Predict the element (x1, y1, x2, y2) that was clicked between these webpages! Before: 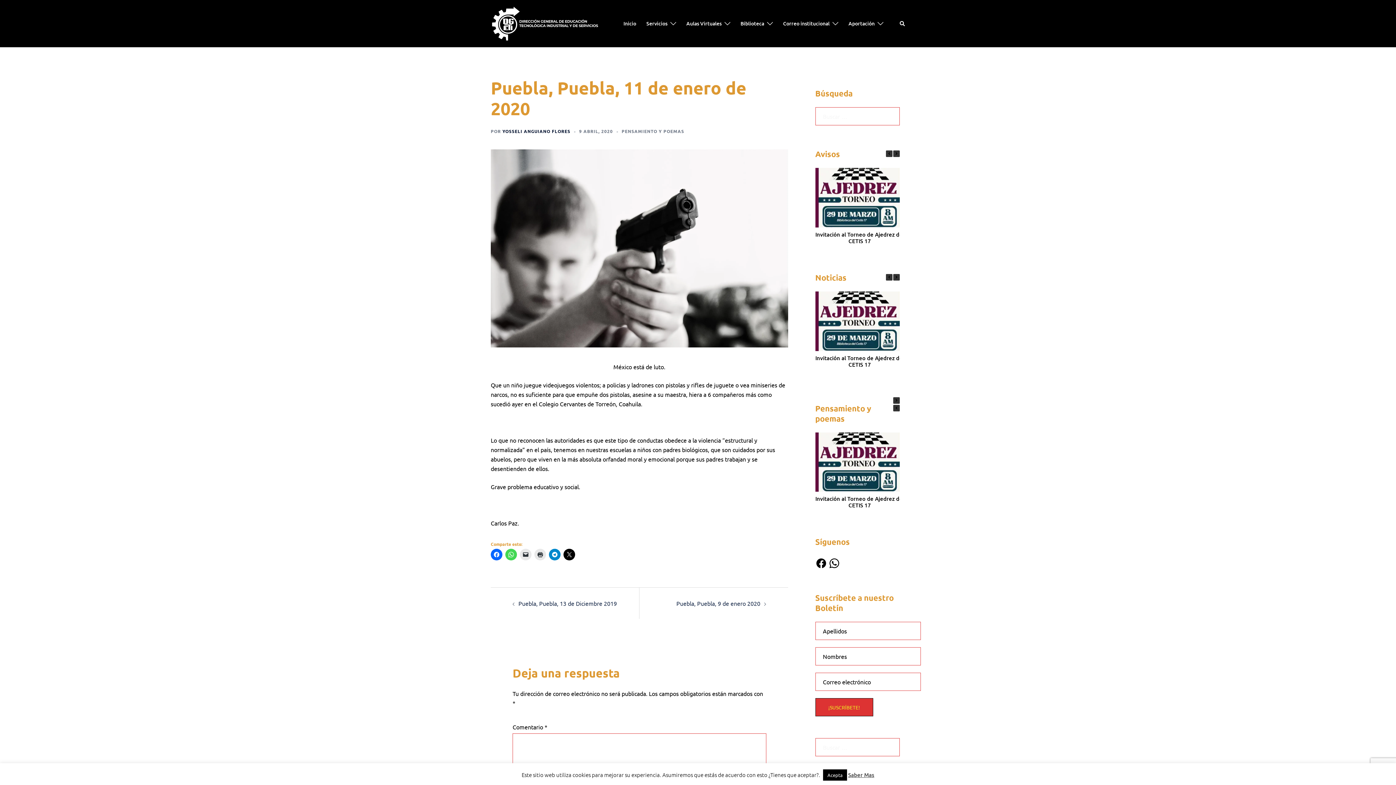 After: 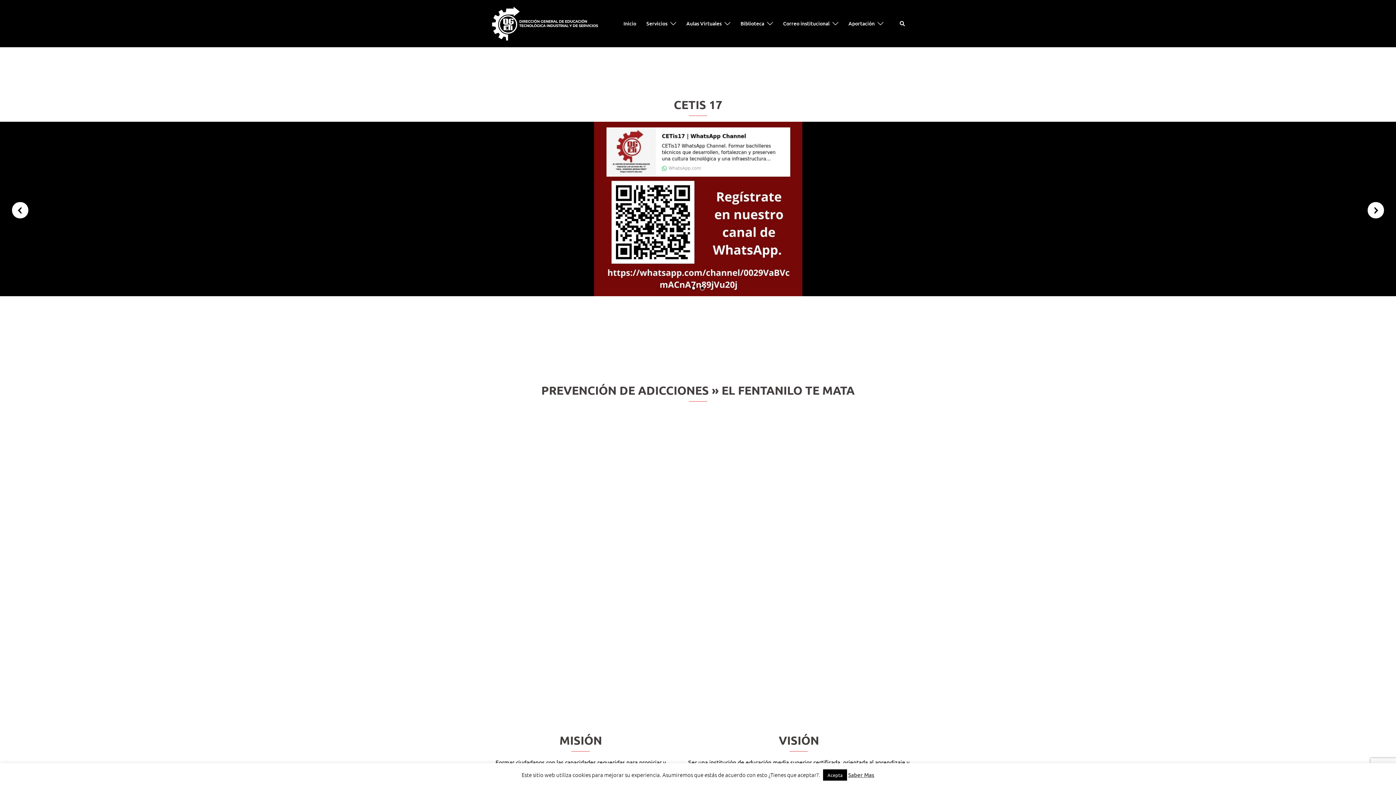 Action: label: Inicio bbox: (623, 19, 636, 27)